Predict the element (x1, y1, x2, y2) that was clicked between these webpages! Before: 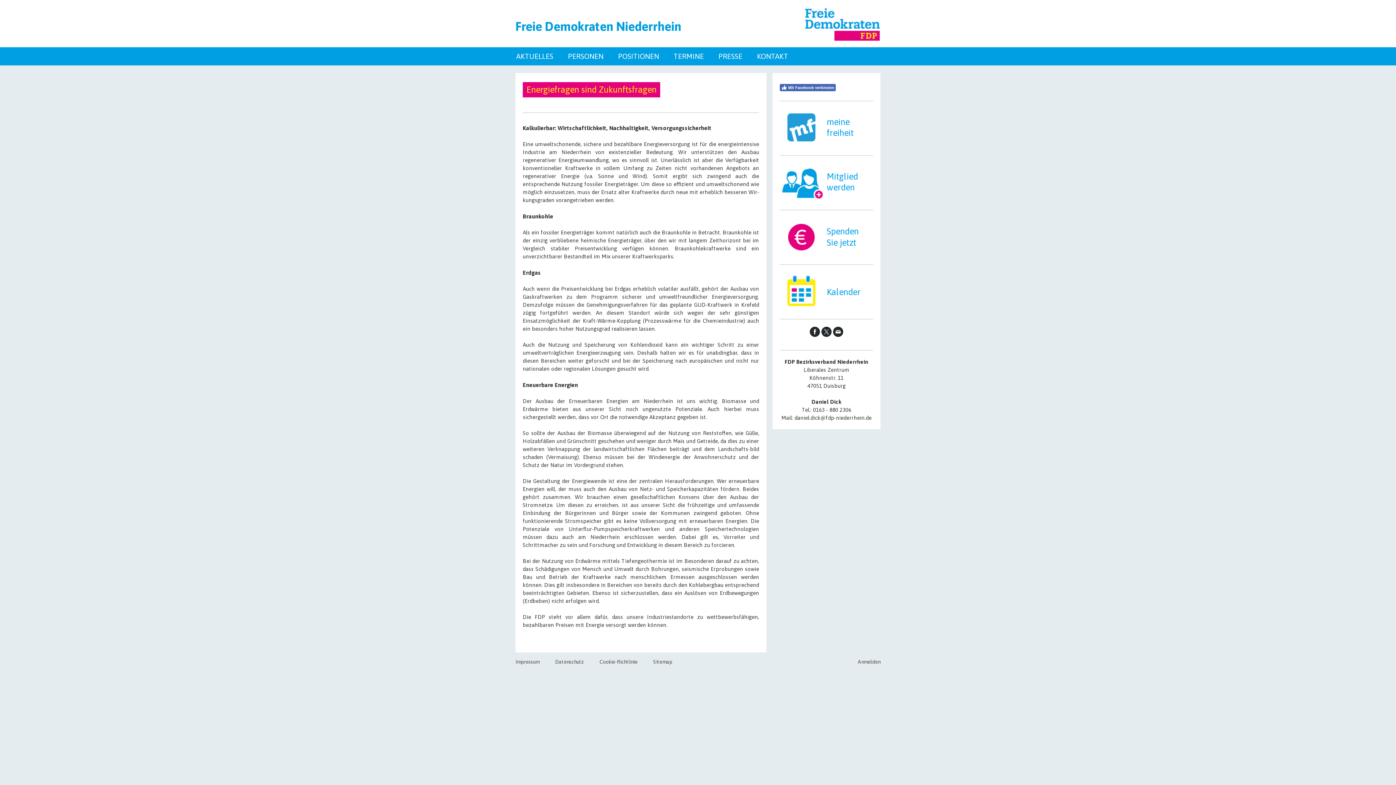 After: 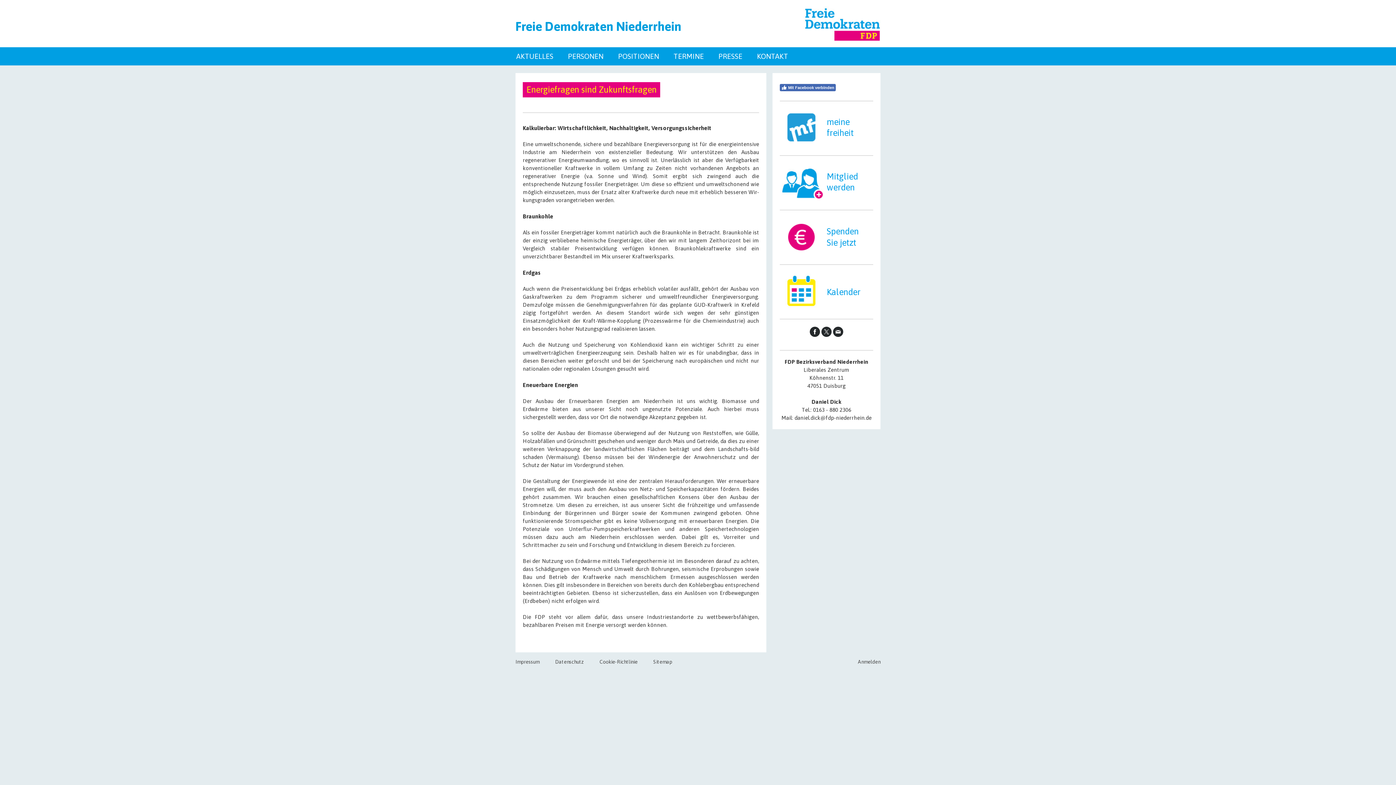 Action: bbox: (780, 220, 823, 226)